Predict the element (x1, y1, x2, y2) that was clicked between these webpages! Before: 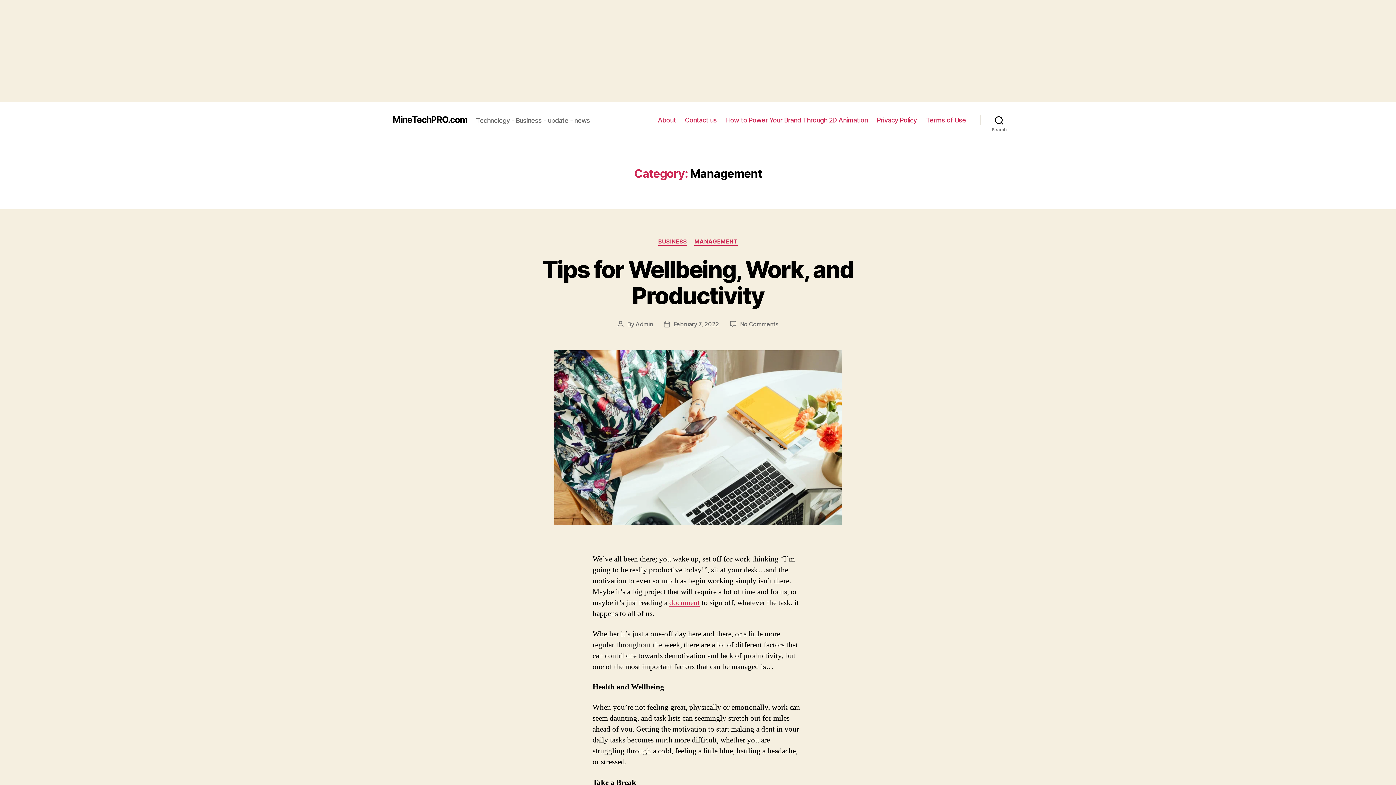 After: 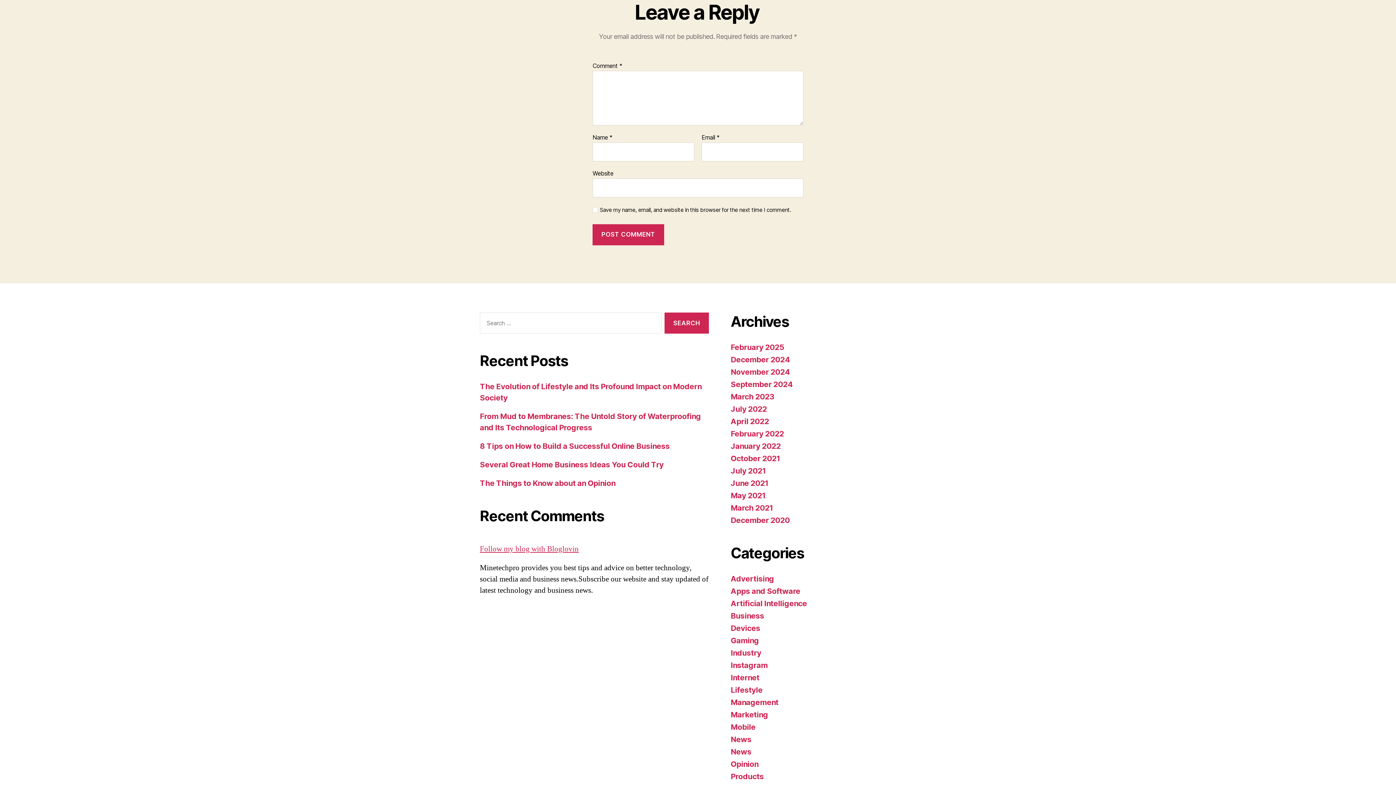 Action: bbox: (740, 320, 778, 327) label: No Comments
on Tips for Wellbeing, Work, and Productivity